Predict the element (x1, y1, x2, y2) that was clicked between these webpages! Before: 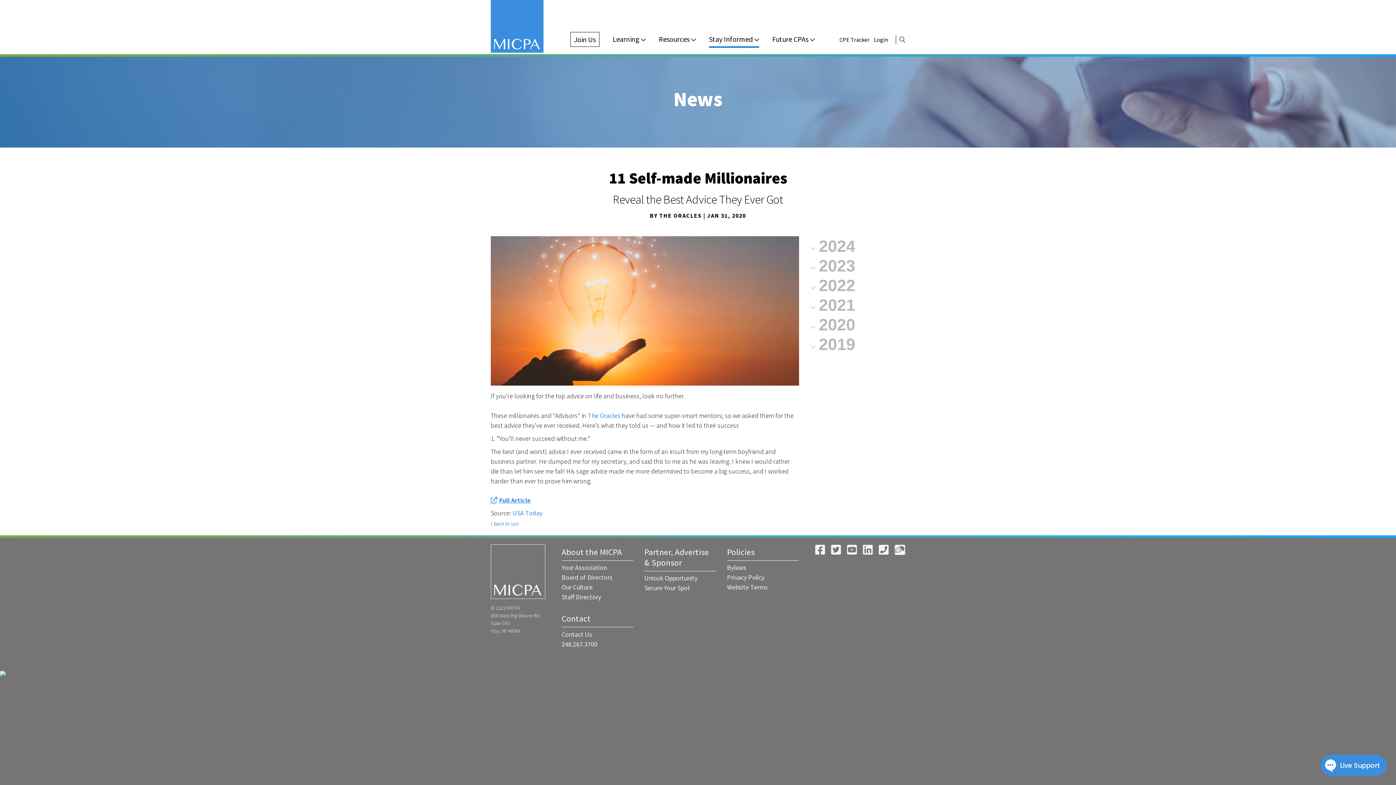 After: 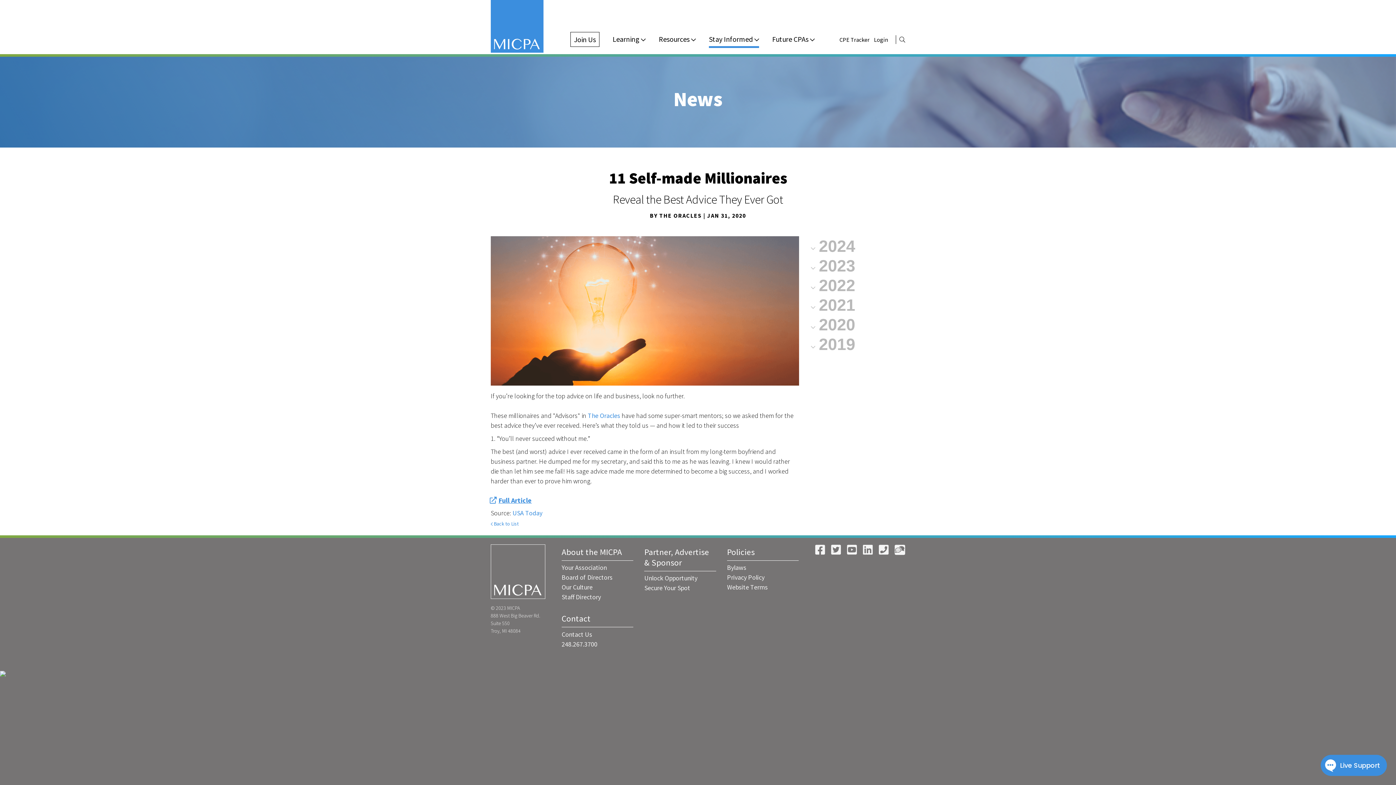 Action: label:  Full Article bbox: (490, 495, 530, 505)